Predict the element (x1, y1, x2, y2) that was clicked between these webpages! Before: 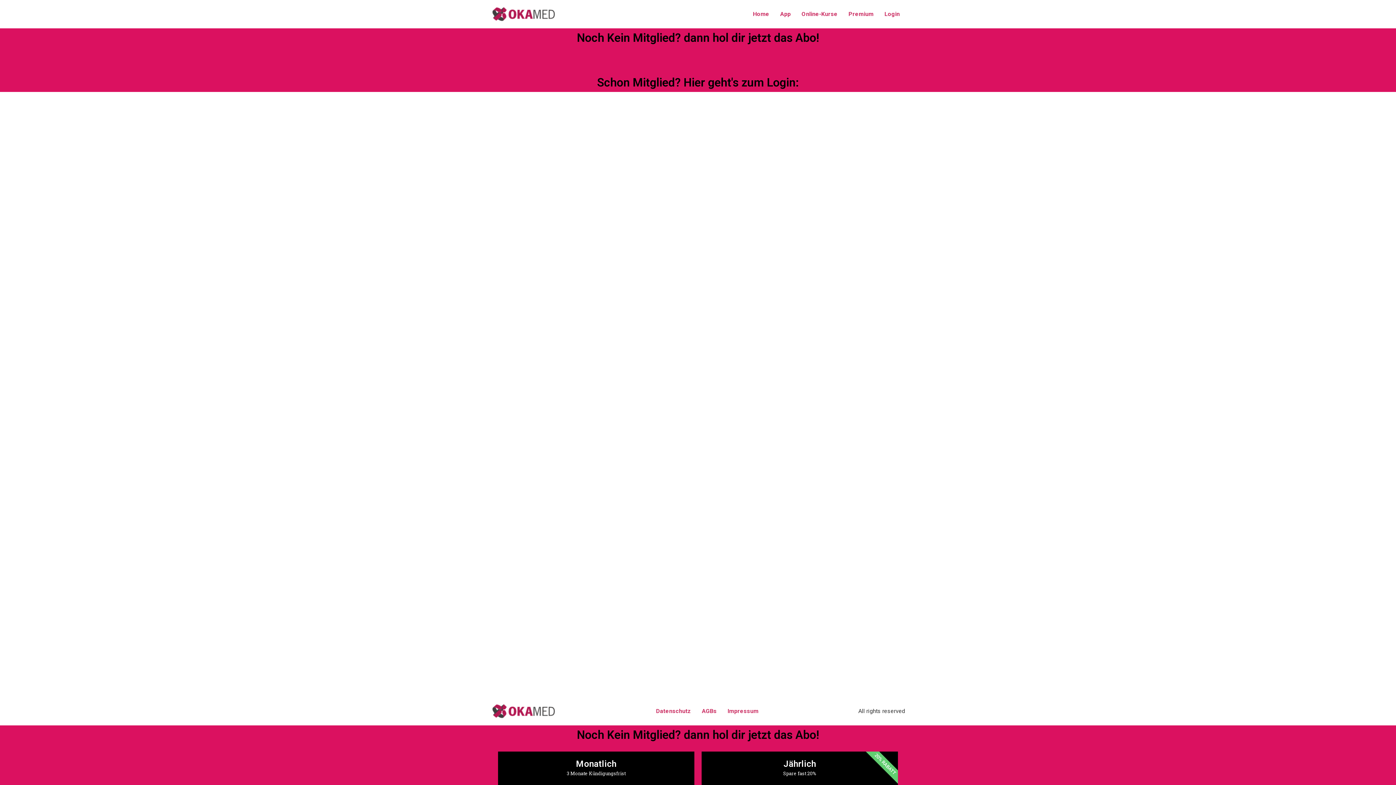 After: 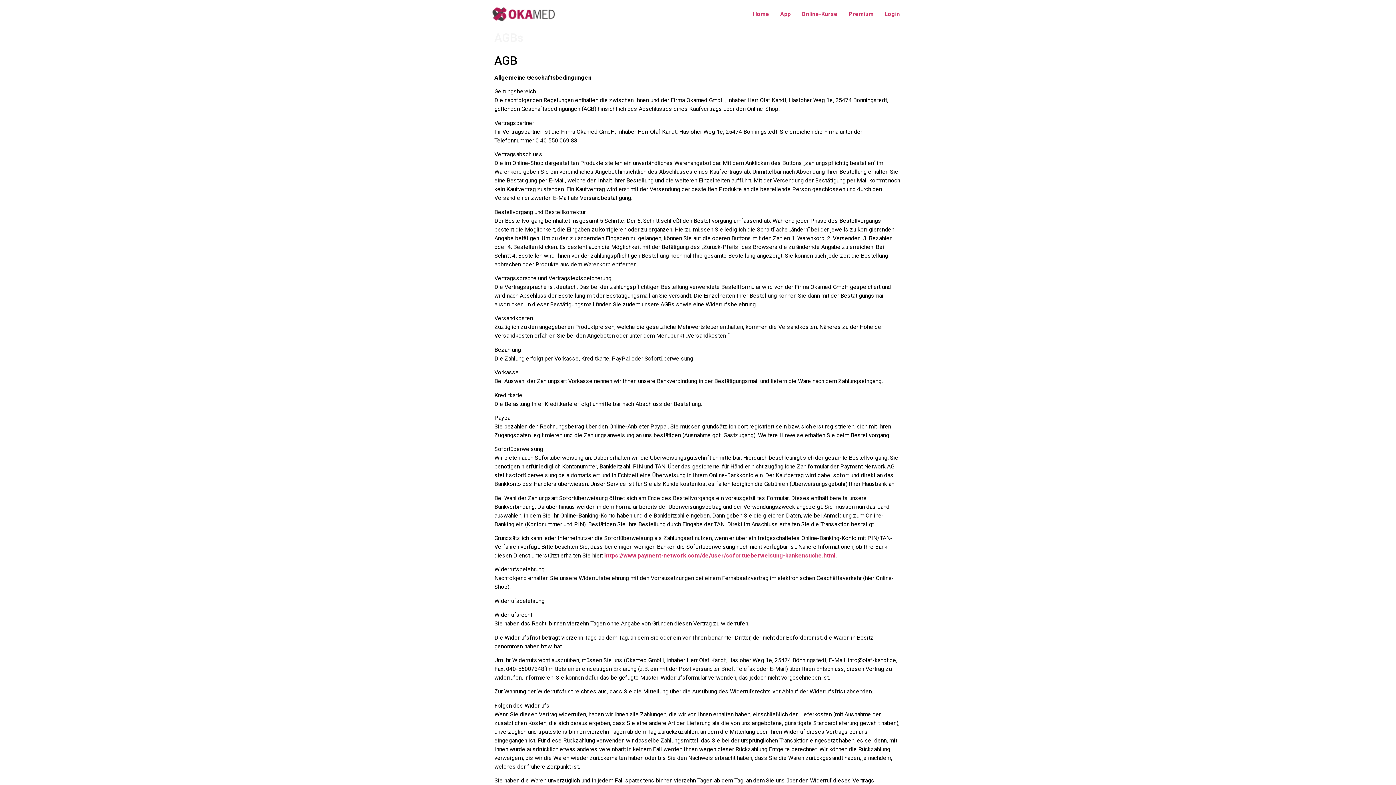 Action: bbox: (696, 705, 722, 717) label: AGBs